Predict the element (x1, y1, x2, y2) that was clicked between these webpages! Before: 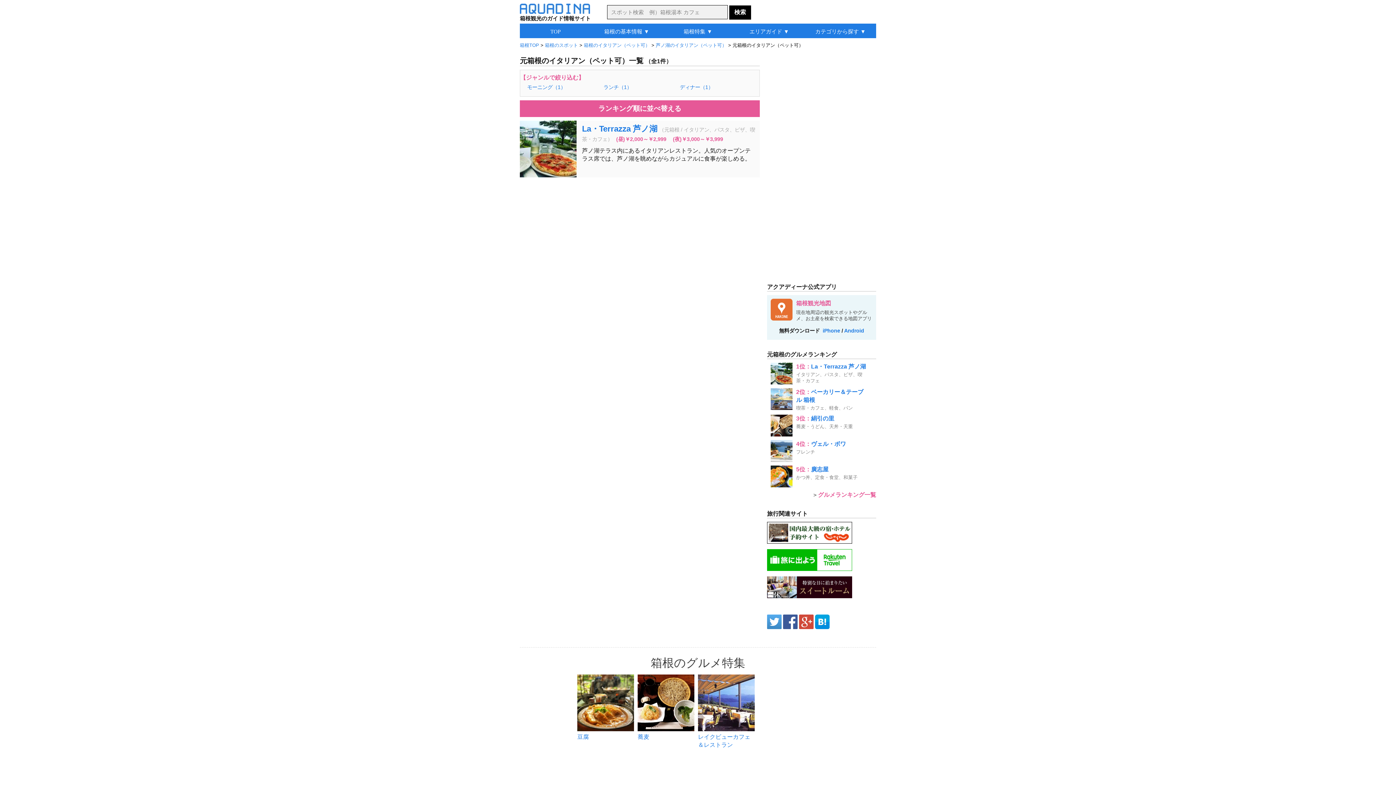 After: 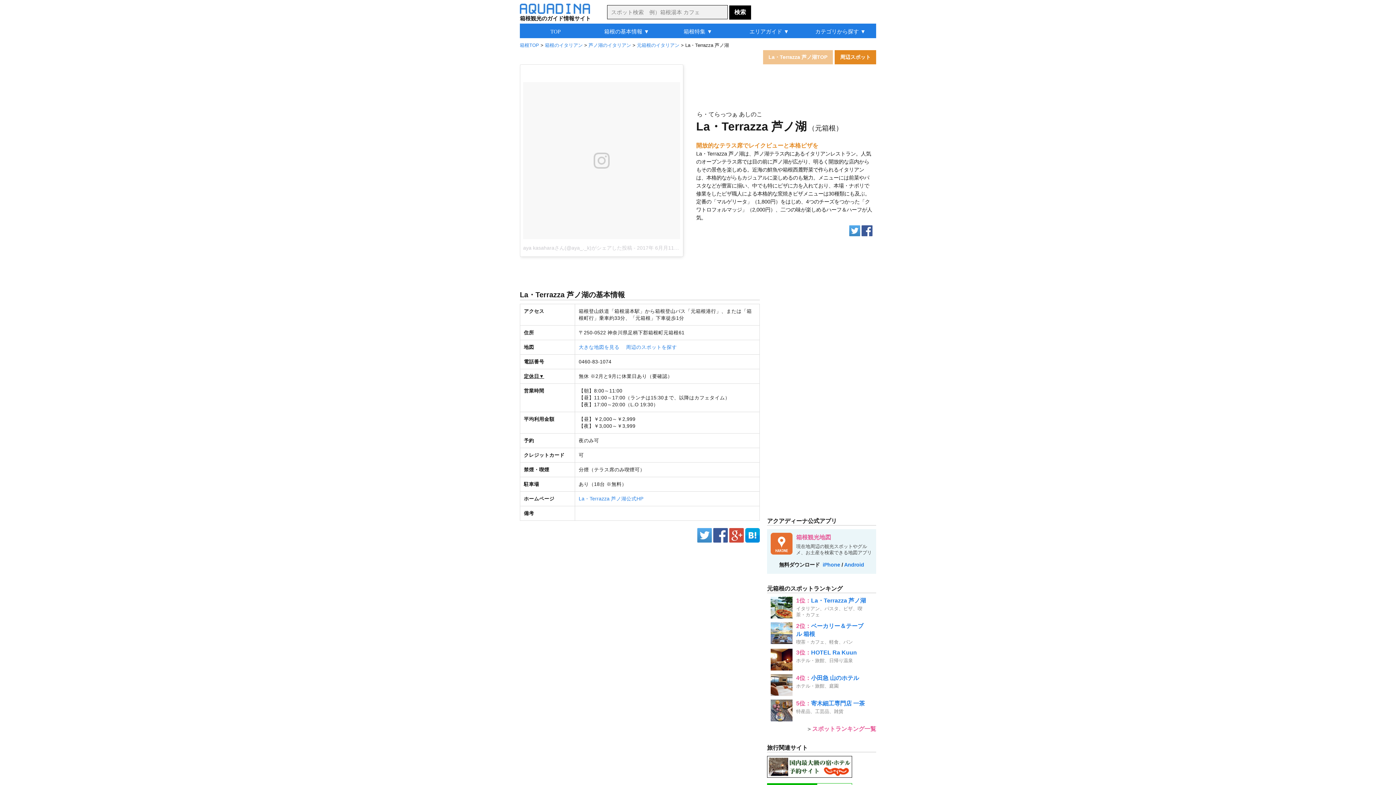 Action: bbox: (520, 170, 576, 176)